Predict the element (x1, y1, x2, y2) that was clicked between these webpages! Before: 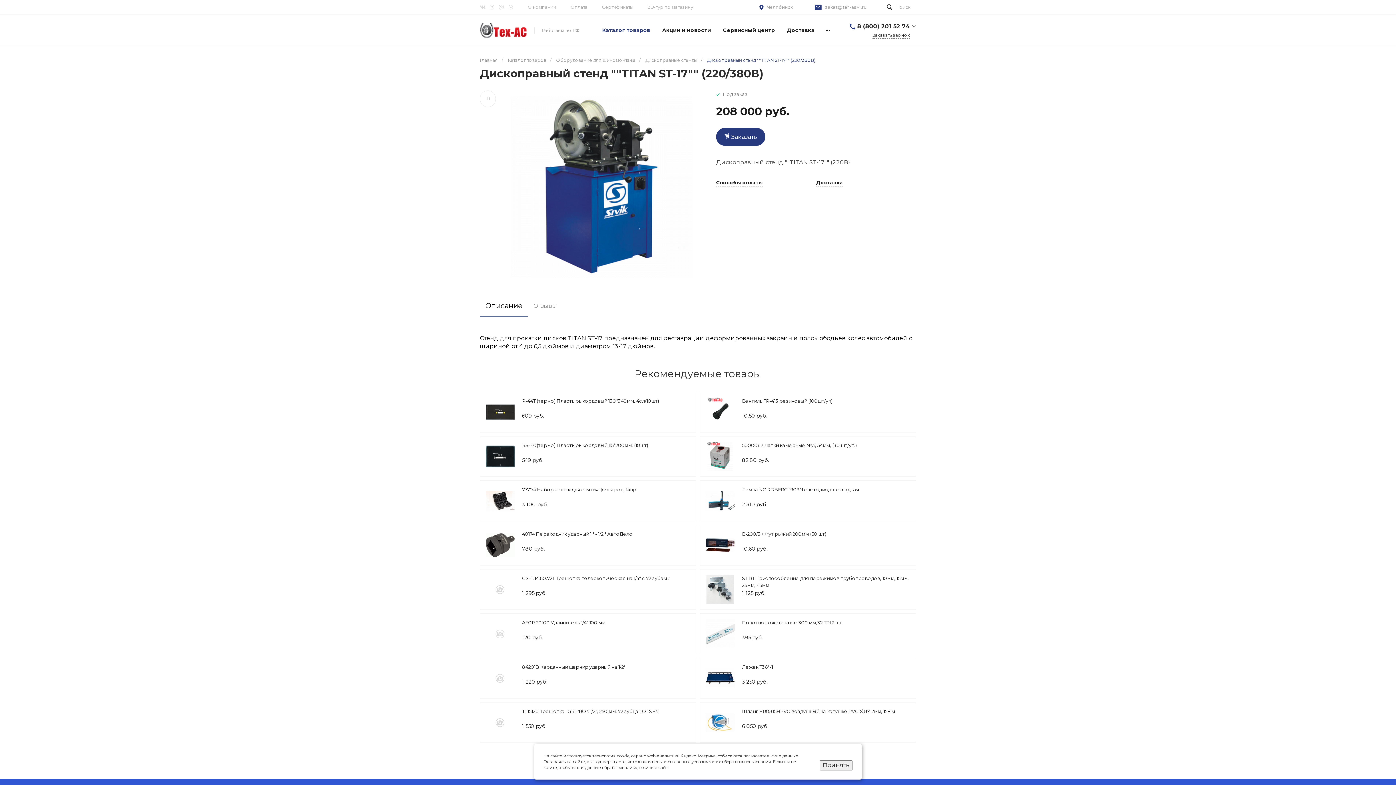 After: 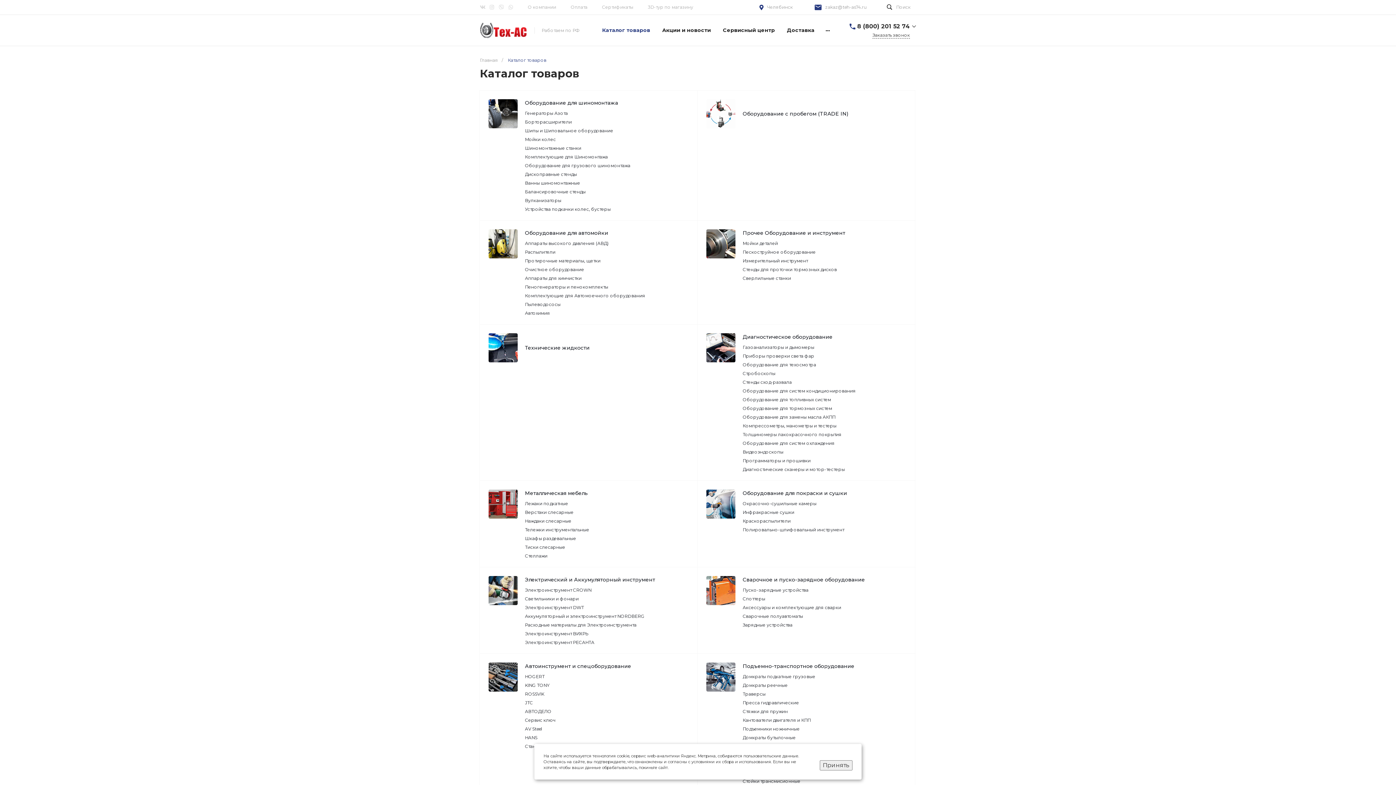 Action: bbox: (596, 14, 656, 45) label: Каталог товаров